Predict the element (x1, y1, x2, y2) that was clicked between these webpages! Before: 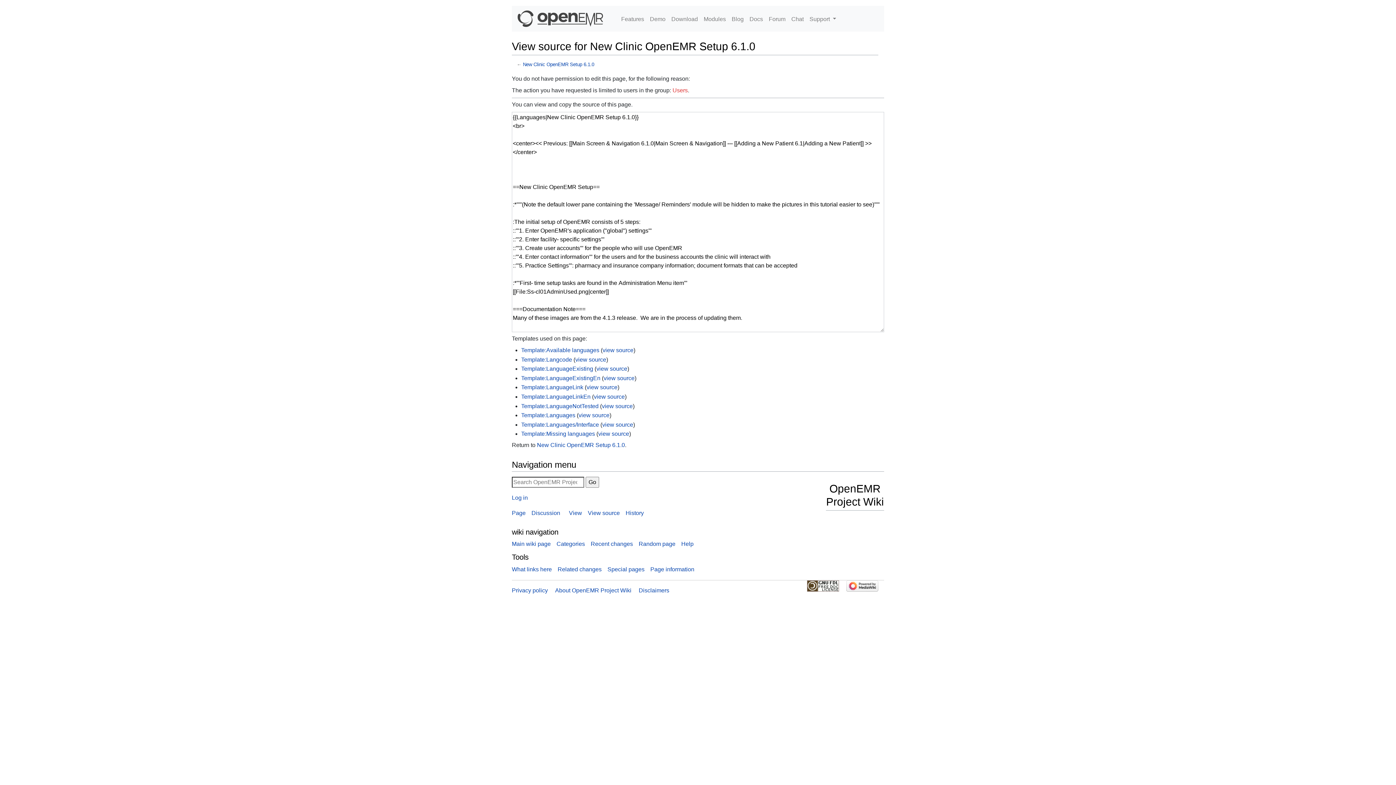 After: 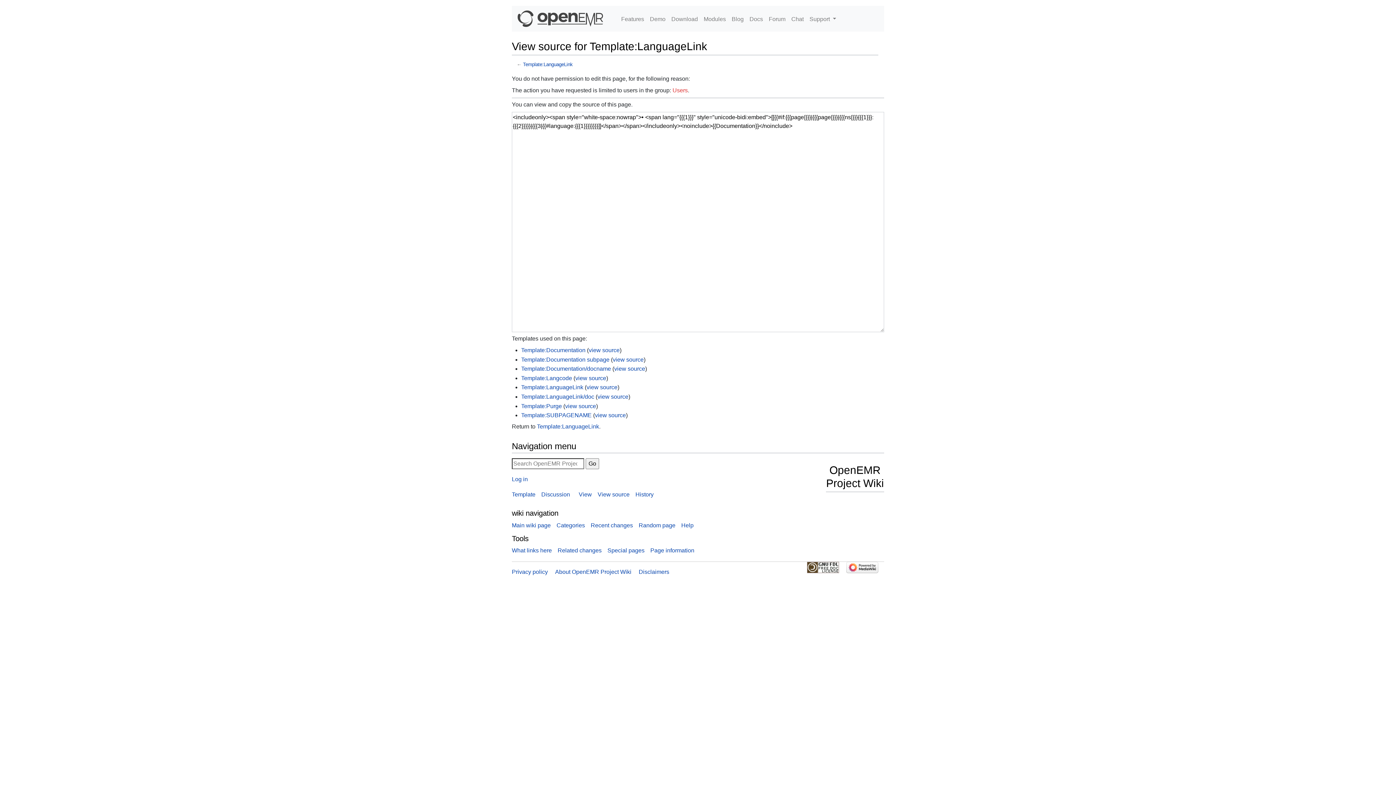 Action: bbox: (586, 384, 617, 390) label: view source